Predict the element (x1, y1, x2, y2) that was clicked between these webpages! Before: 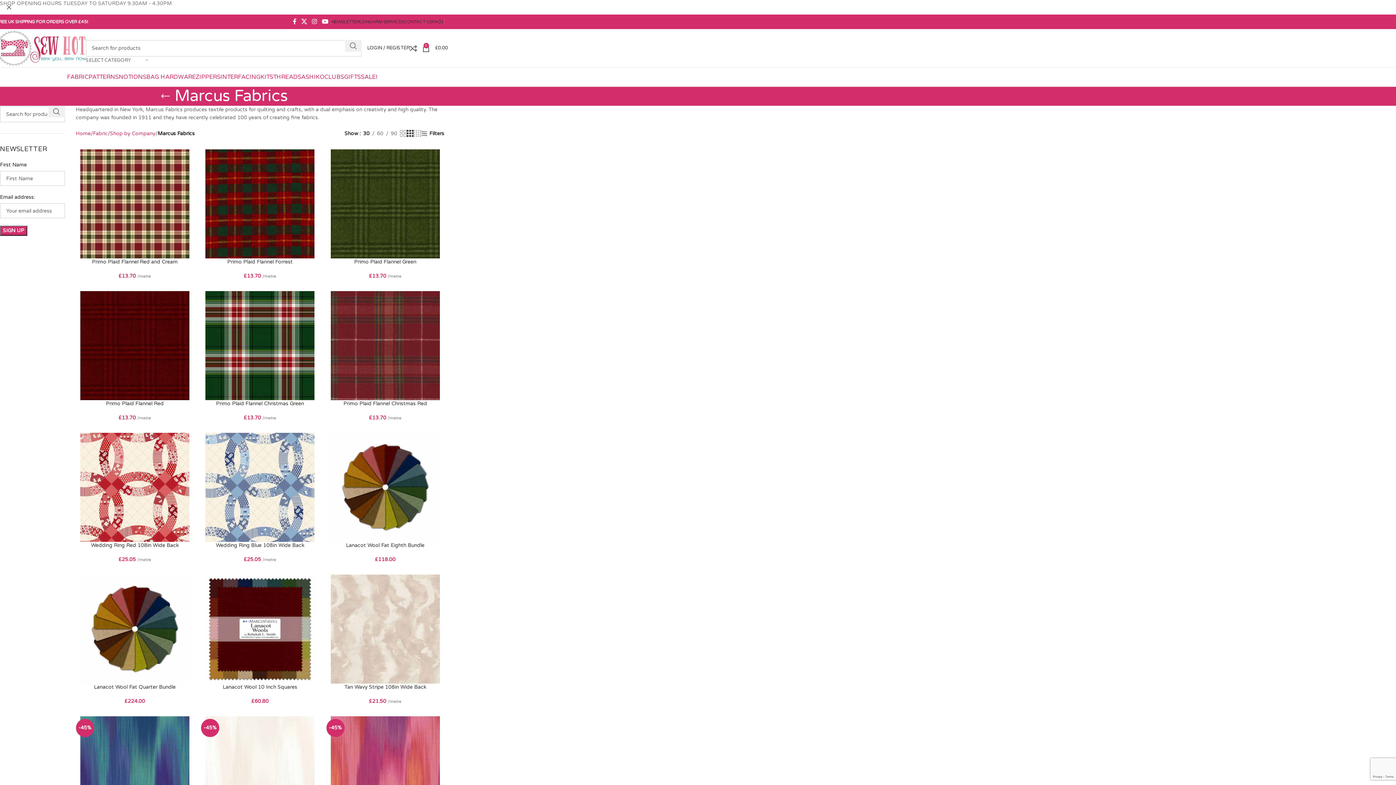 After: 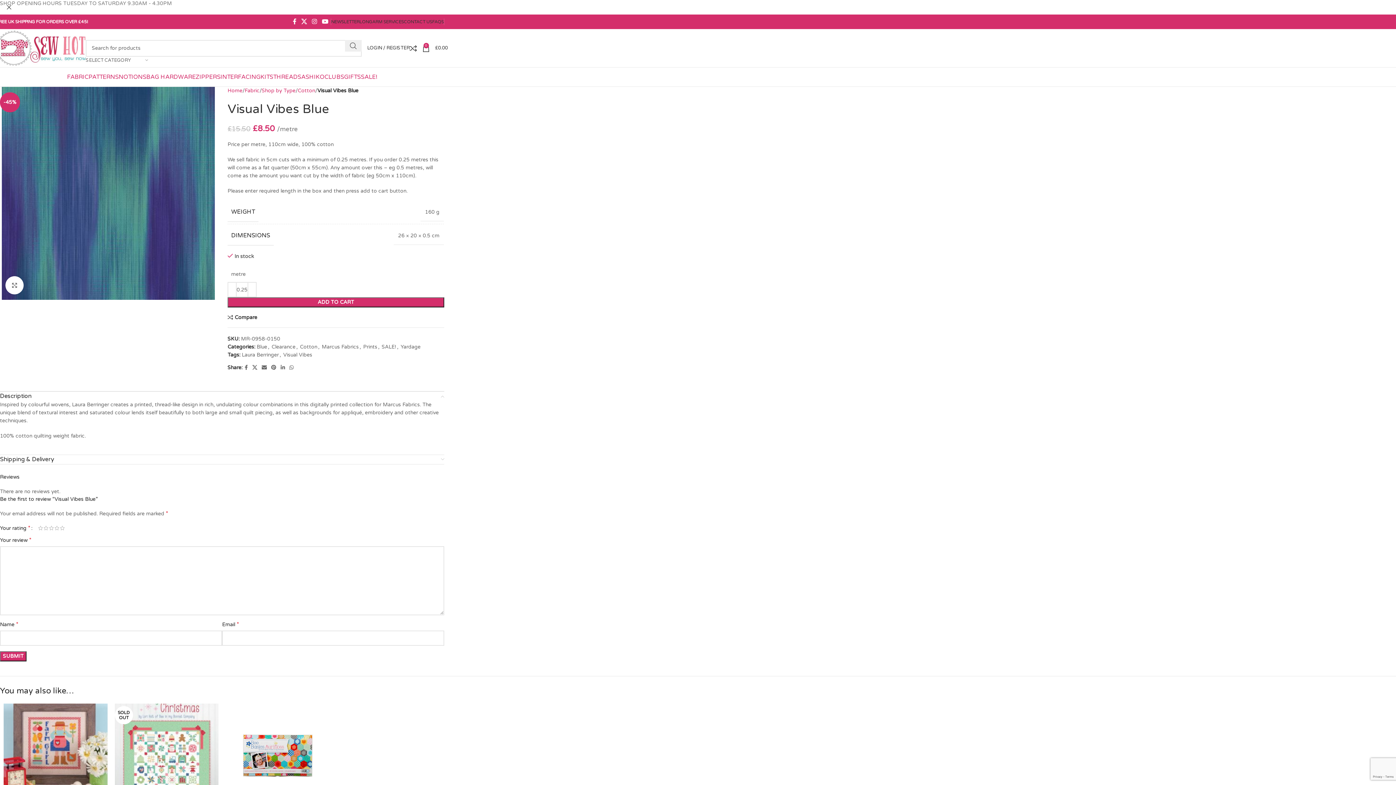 Action: bbox: (75, 716, 193, 825) label: -45%